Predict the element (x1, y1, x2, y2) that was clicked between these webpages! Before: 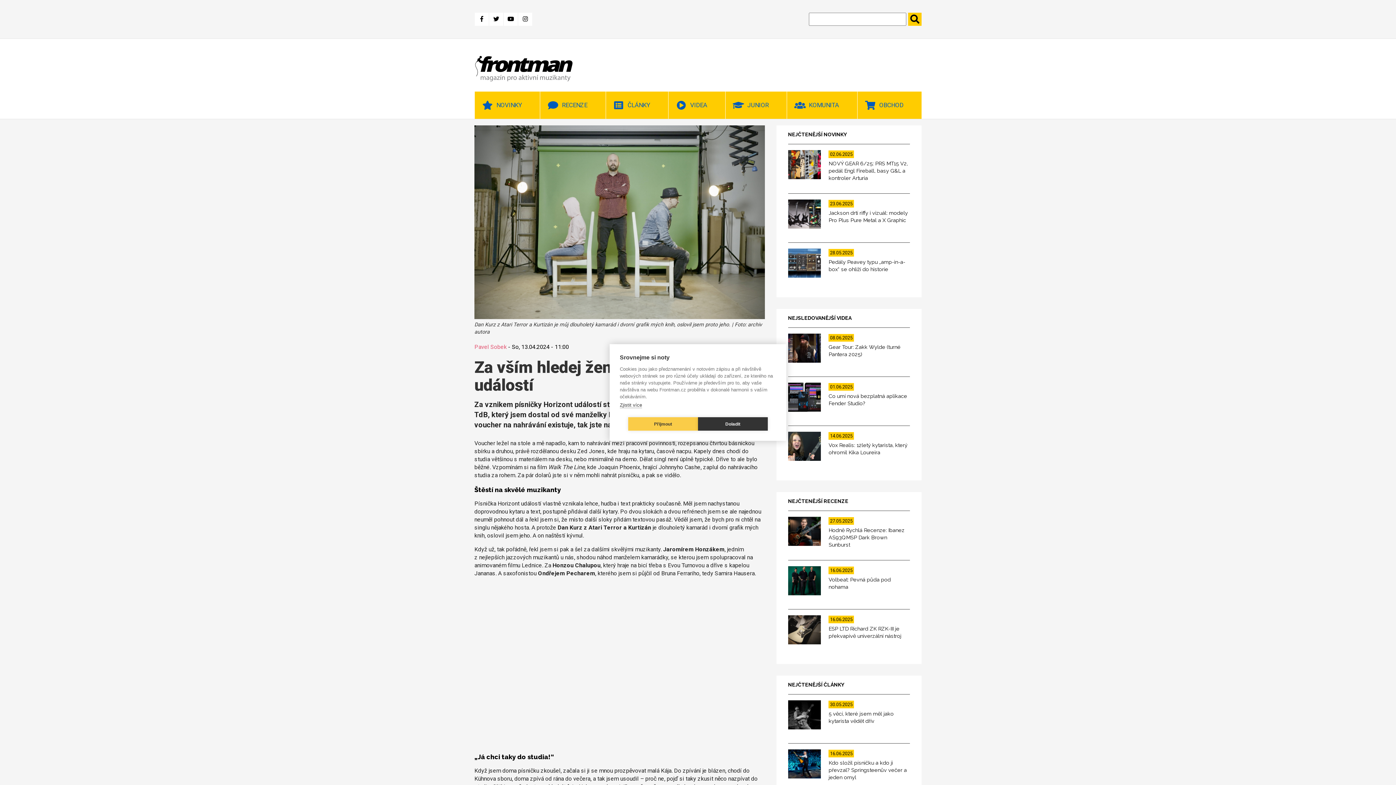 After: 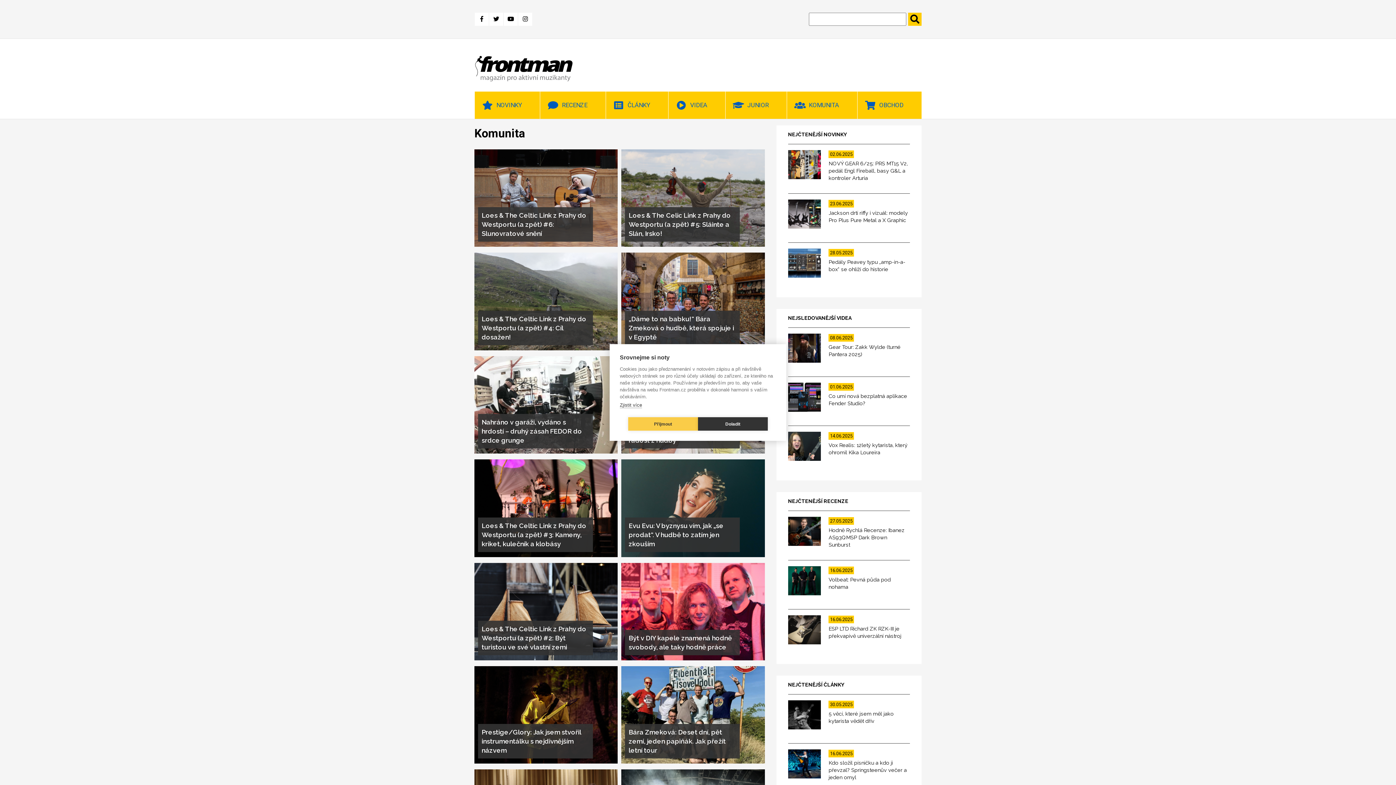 Action: label: KOMUNITA bbox: (787, 91, 857, 118)